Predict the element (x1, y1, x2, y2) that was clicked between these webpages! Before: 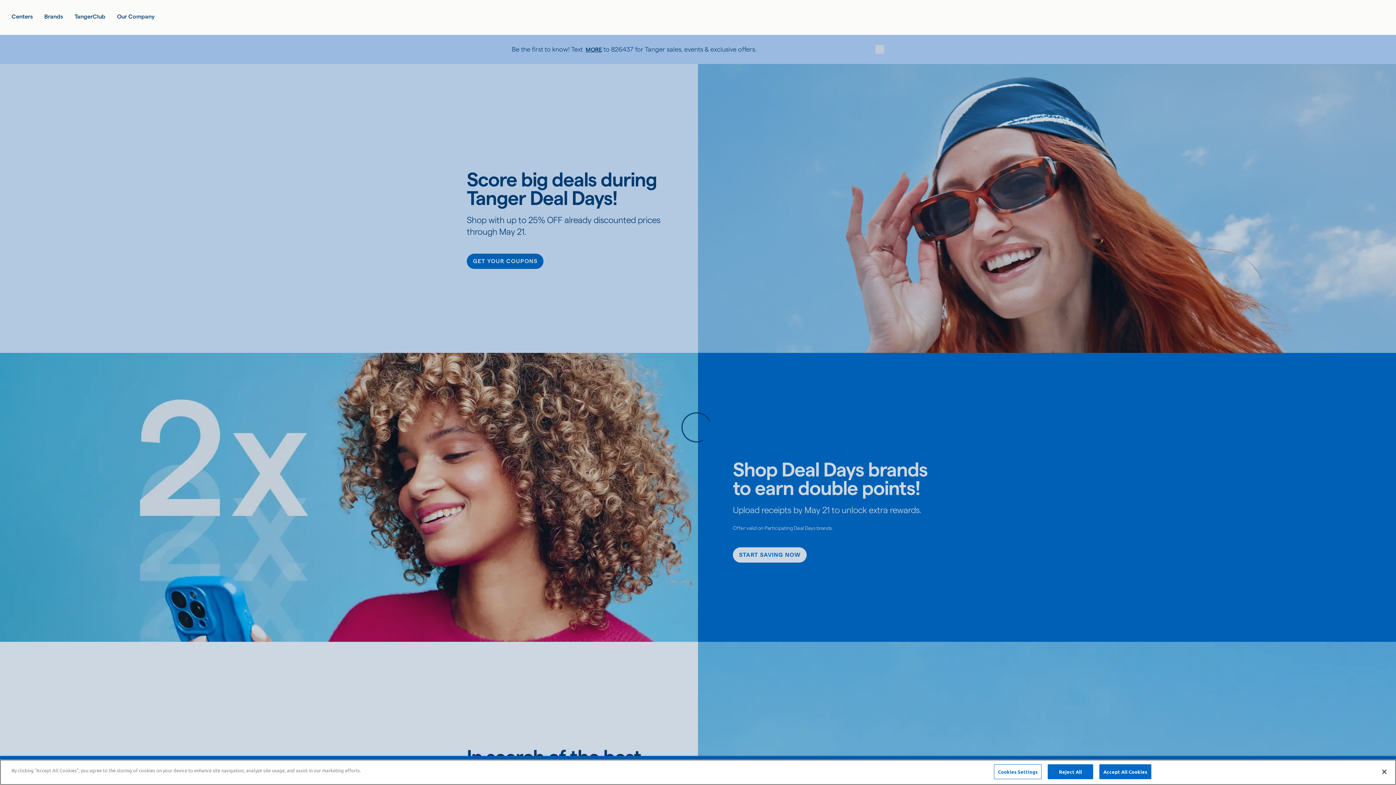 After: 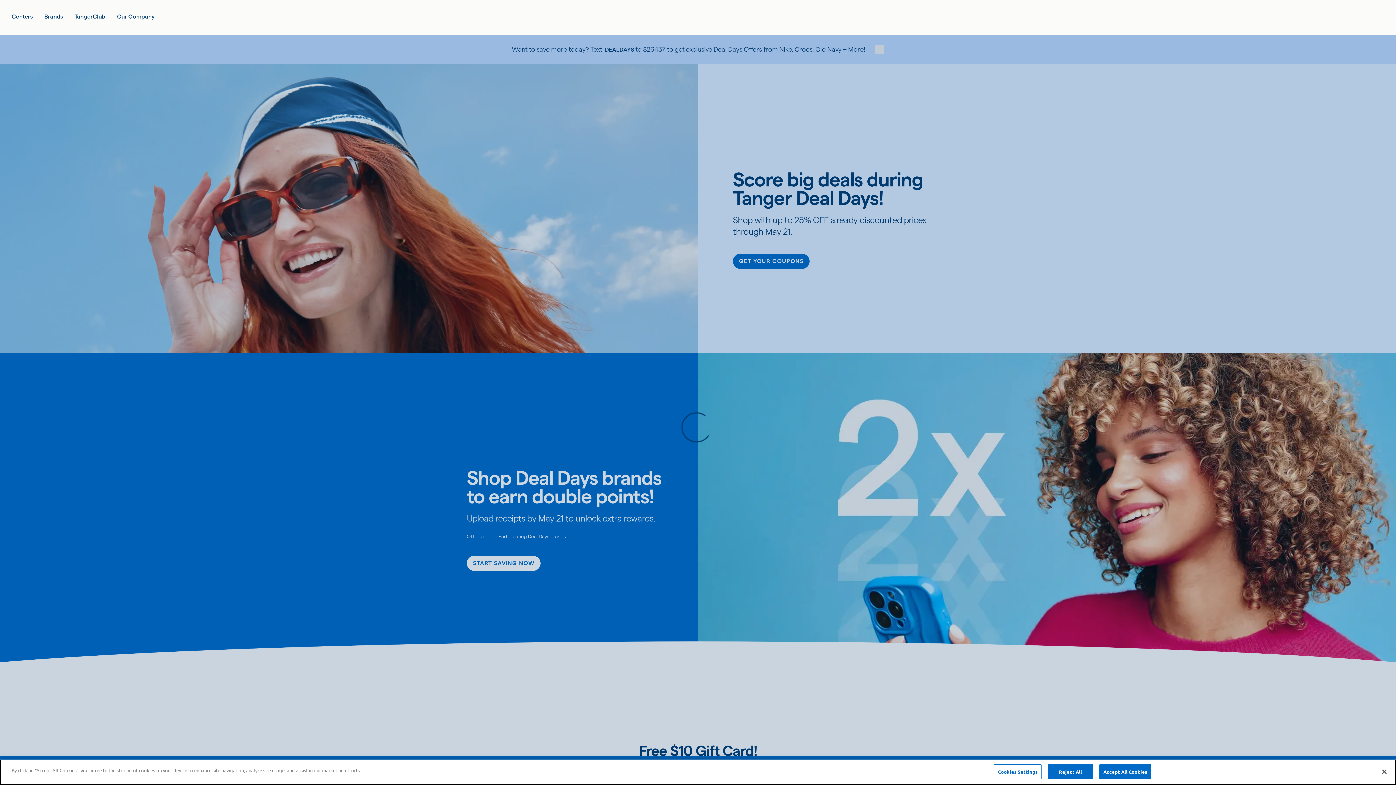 Action: label: Link to Tanger home page bbox: (560, 9, 835, 25)